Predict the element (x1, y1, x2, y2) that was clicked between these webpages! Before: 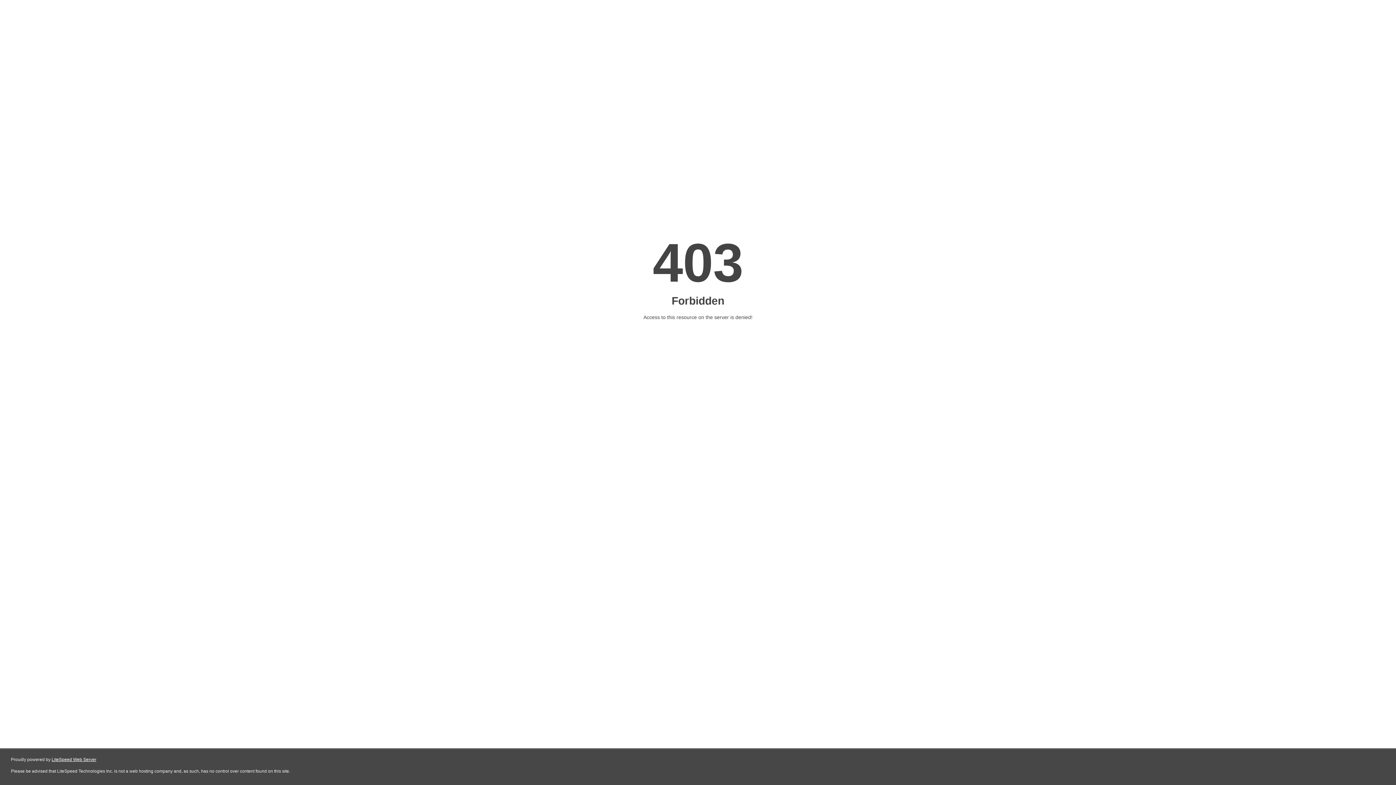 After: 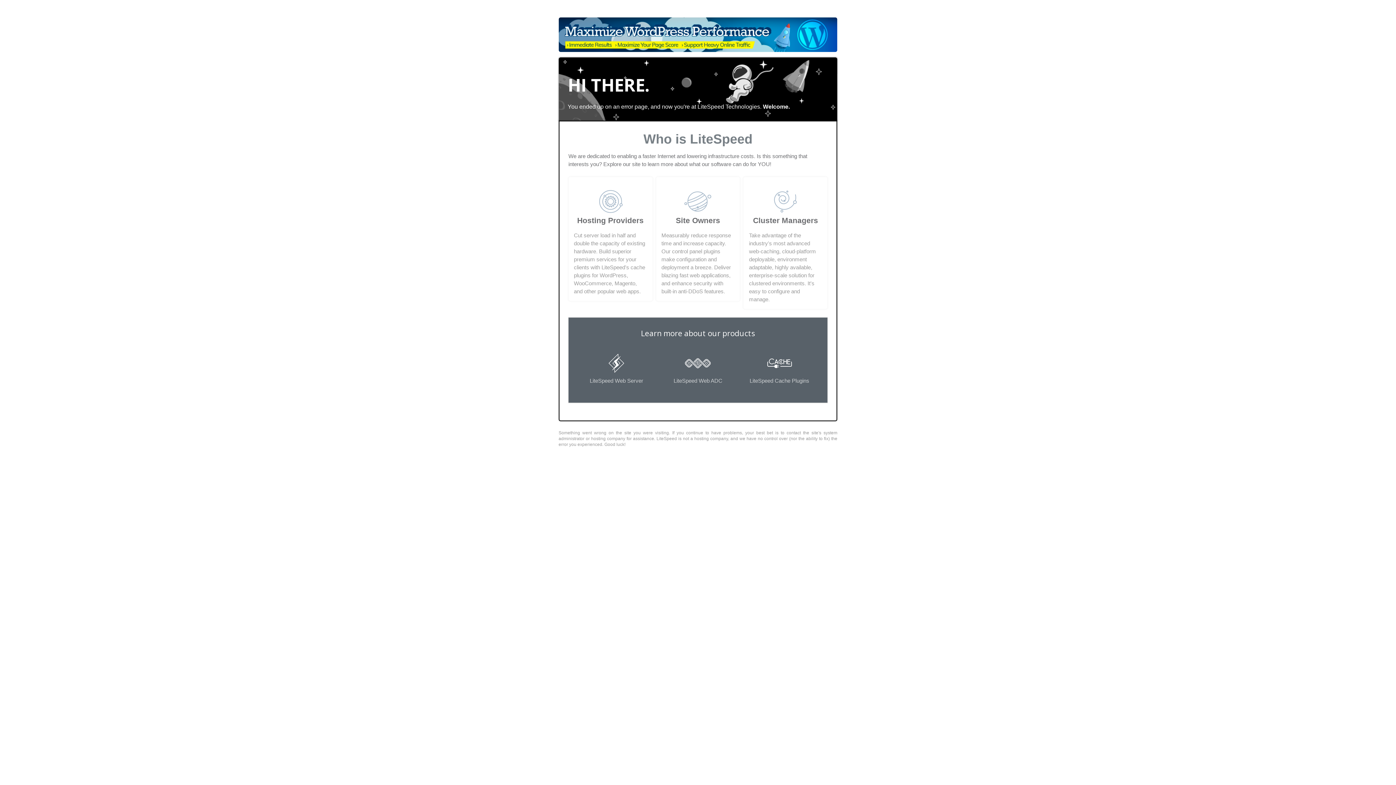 Action: bbox: (51, 757, 96, 762) label: LiteSpeed Web Server